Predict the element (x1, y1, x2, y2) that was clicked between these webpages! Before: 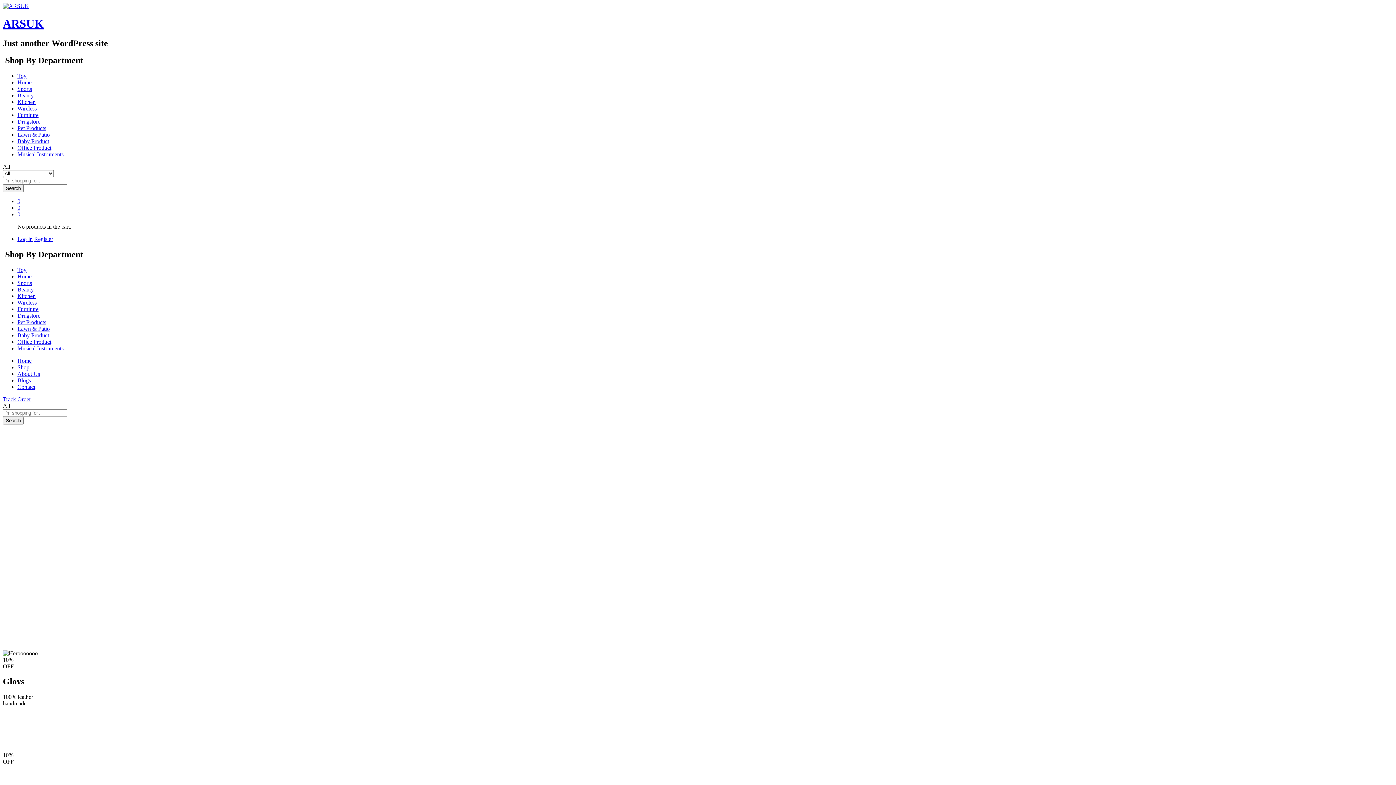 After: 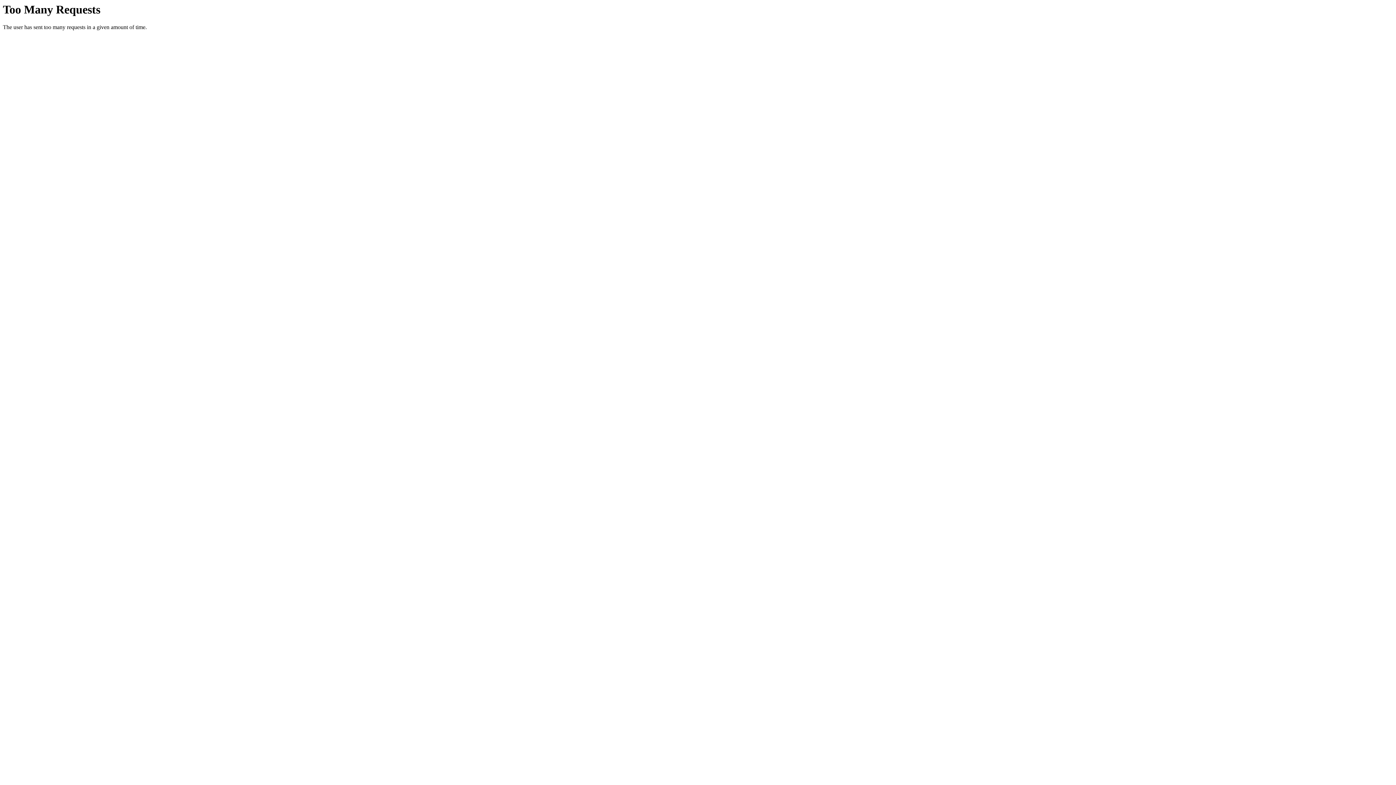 Action: label: Sports bbox: (17, 85, 32, 91)